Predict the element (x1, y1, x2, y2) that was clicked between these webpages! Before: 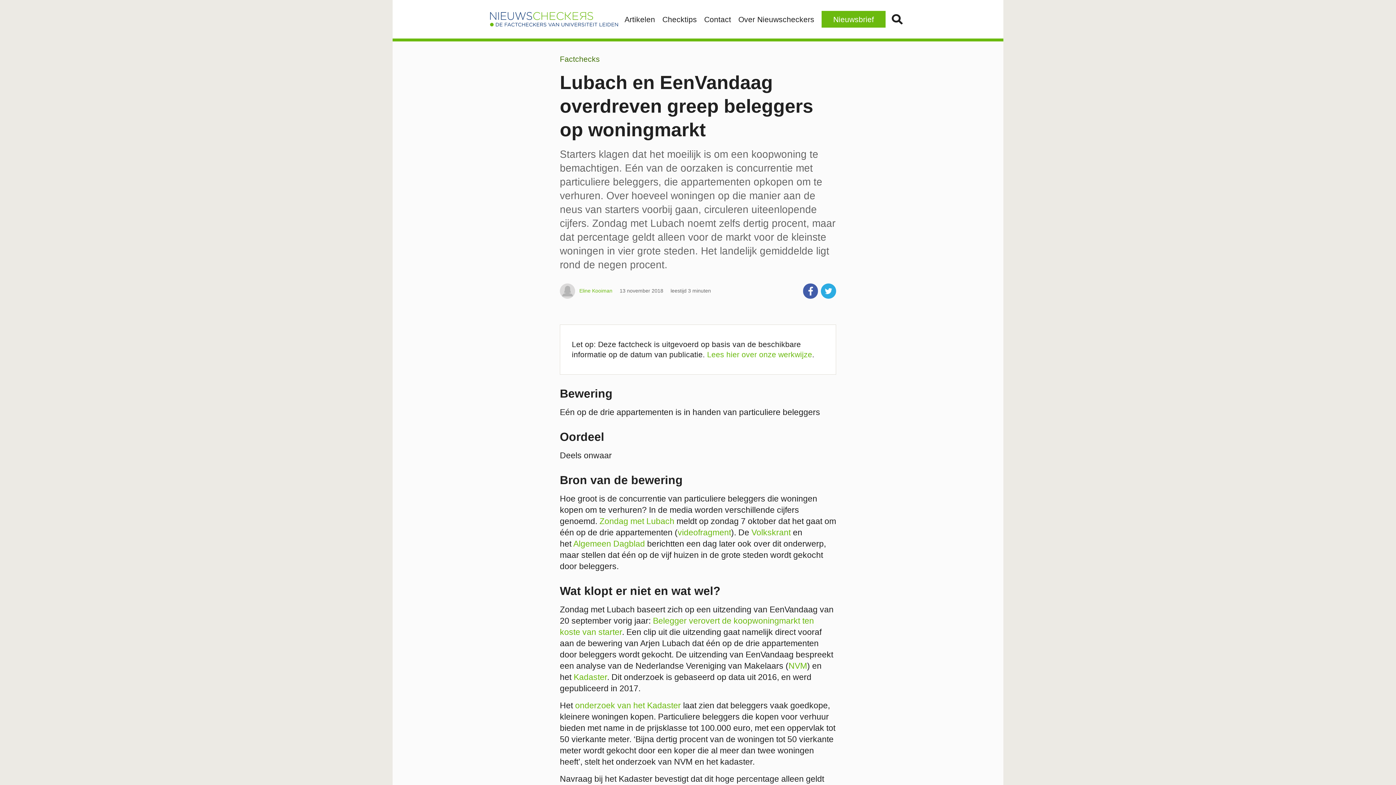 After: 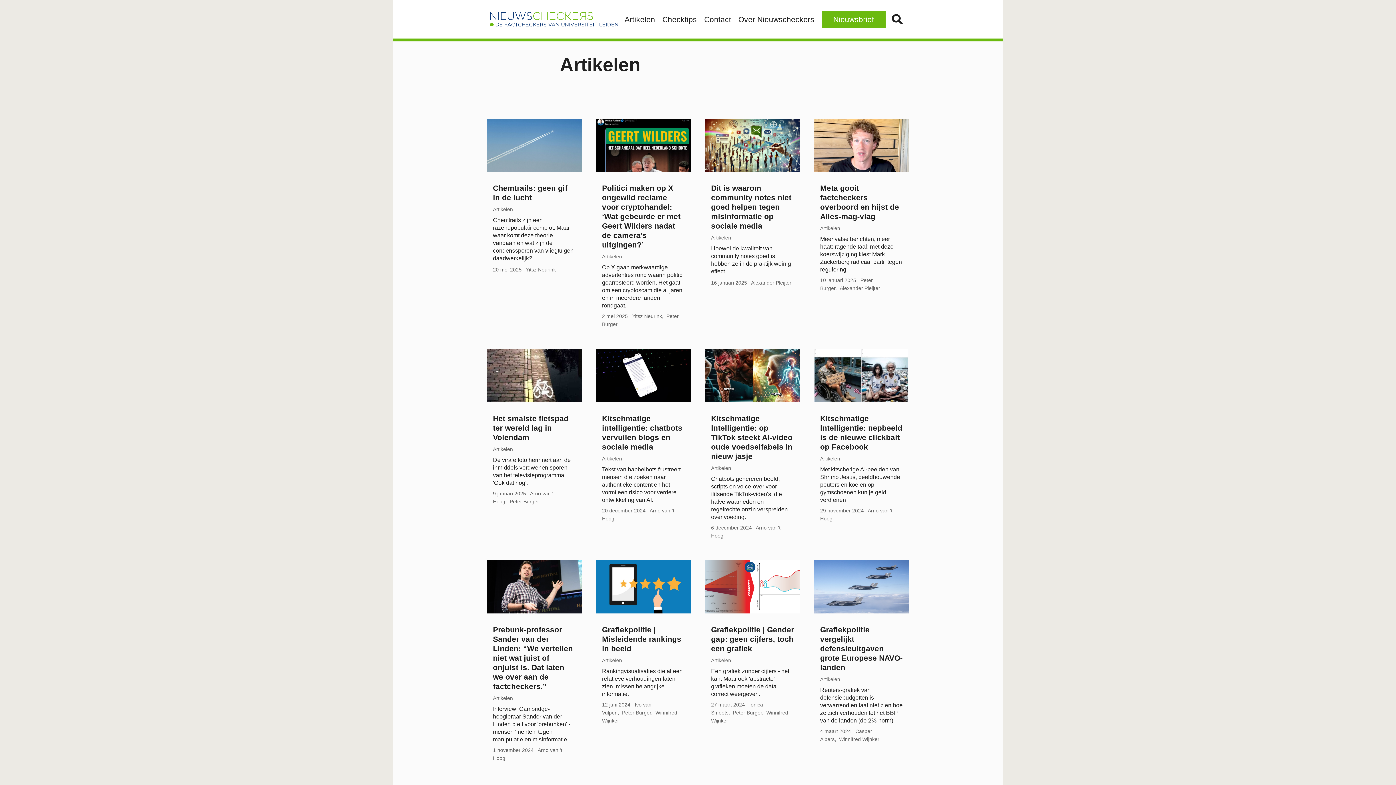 Action: label: Artikelen bbox: (624, 11, 655, 27)